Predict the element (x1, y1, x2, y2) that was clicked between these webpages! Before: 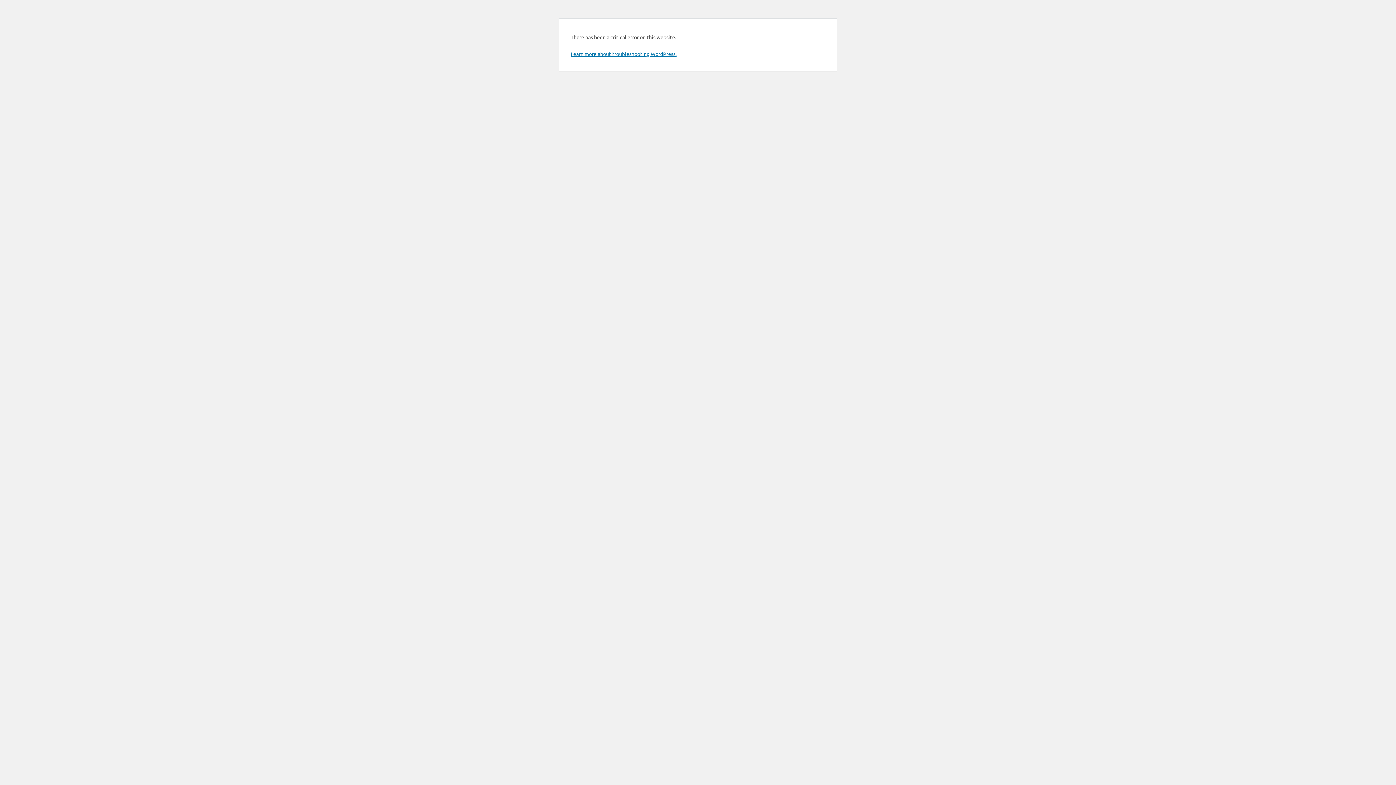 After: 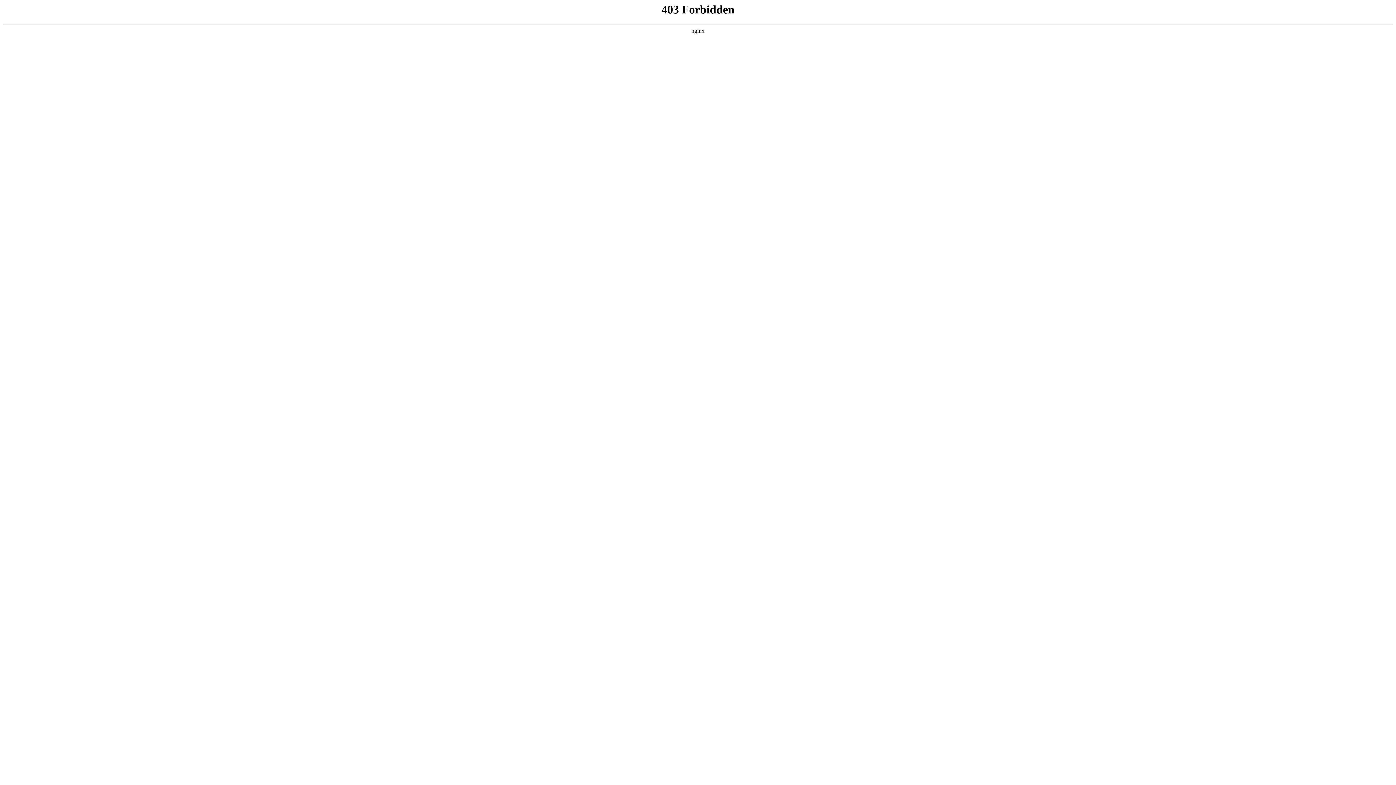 Action: label: Learn more about troubleshooting WordPress. bbox: (570, 50, 676, 57)